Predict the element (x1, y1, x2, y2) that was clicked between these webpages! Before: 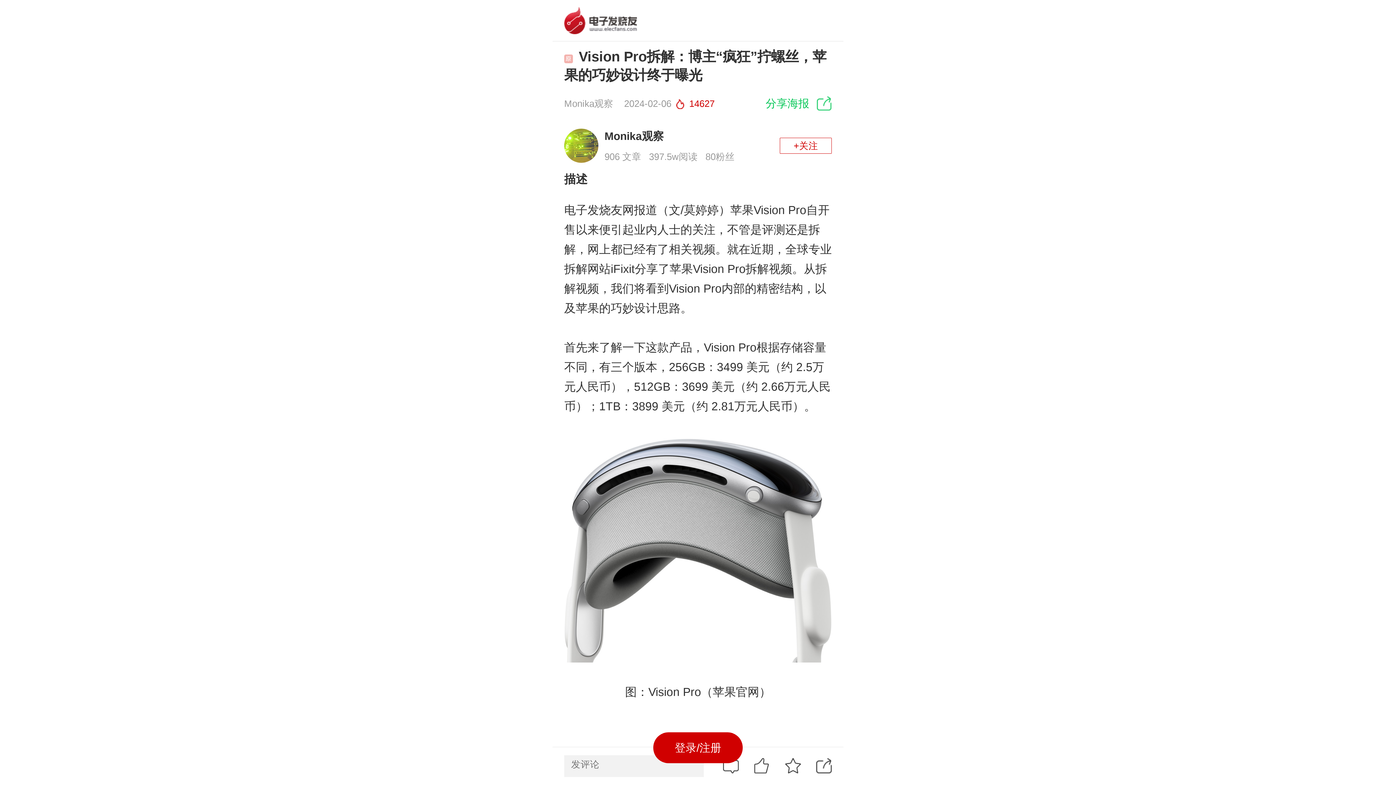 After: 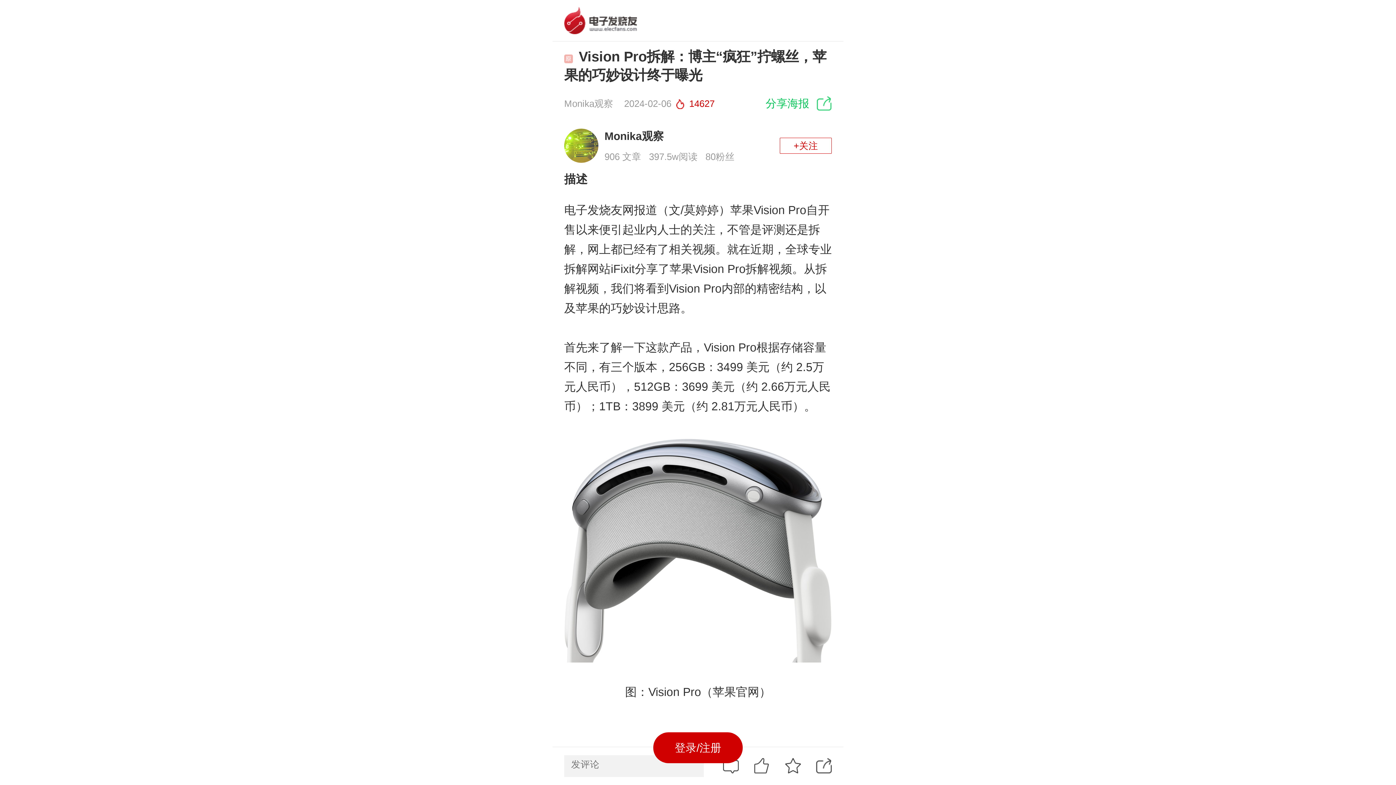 Action: label: Monika观察 bbox: (604, 130, 663, 142)